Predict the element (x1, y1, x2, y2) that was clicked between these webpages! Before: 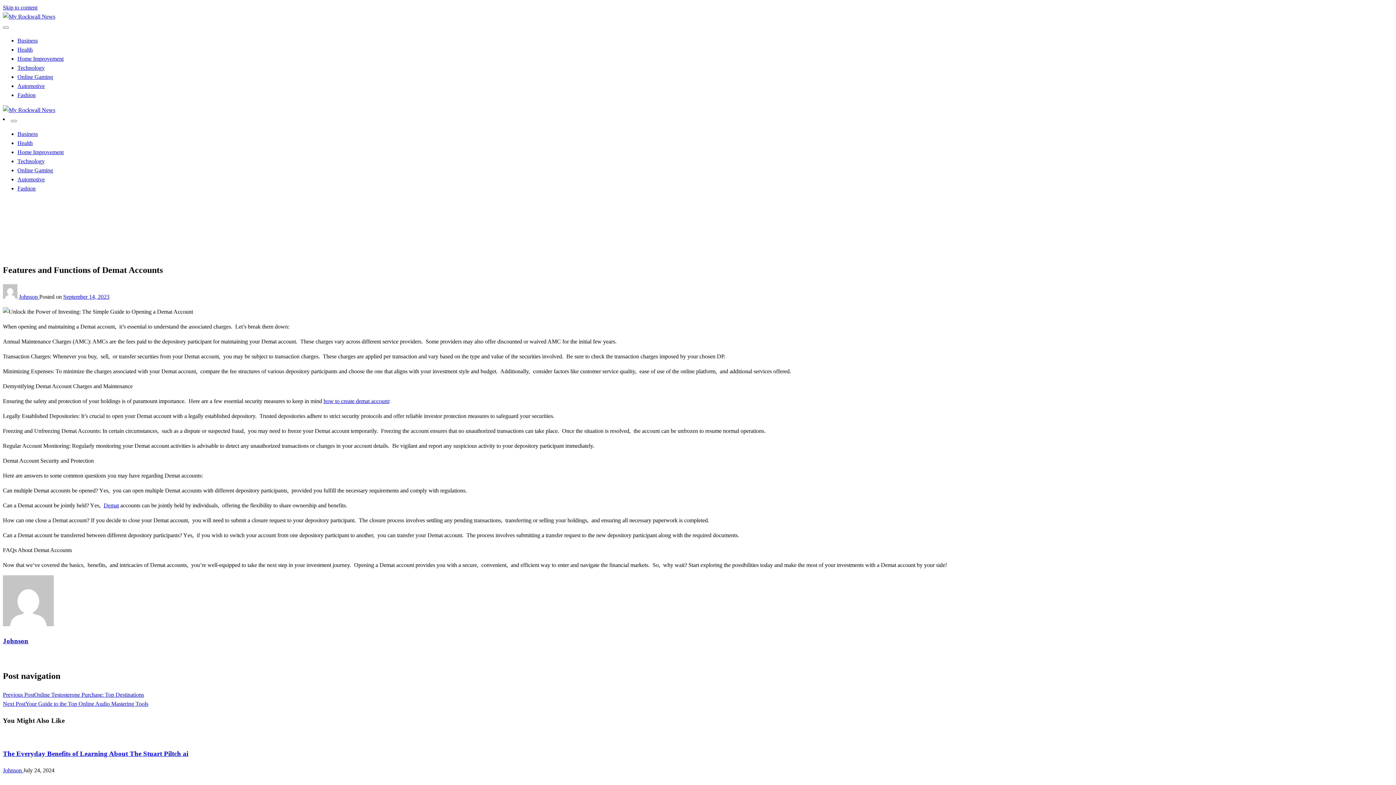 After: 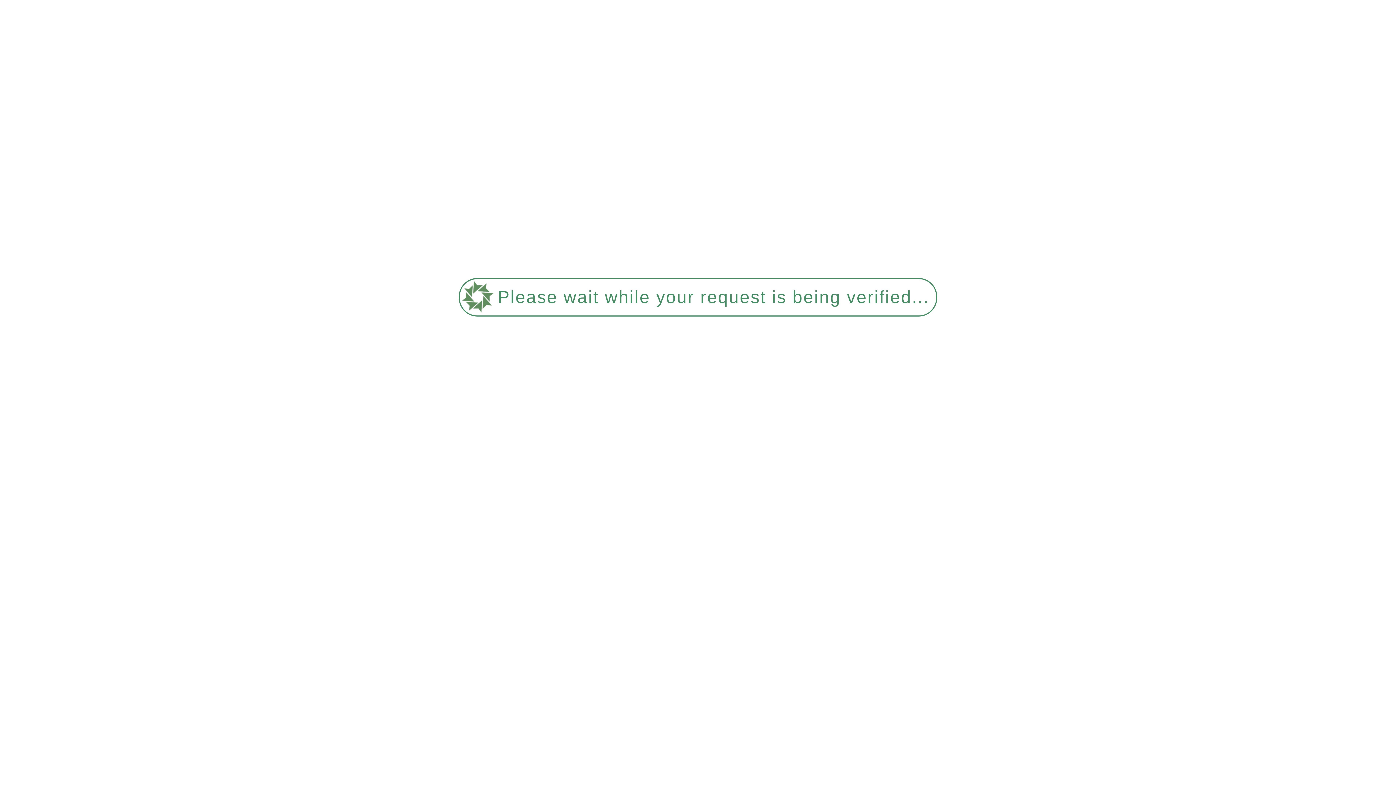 Action: bbox: (17, 73, 53, 80) label: Online Gaming